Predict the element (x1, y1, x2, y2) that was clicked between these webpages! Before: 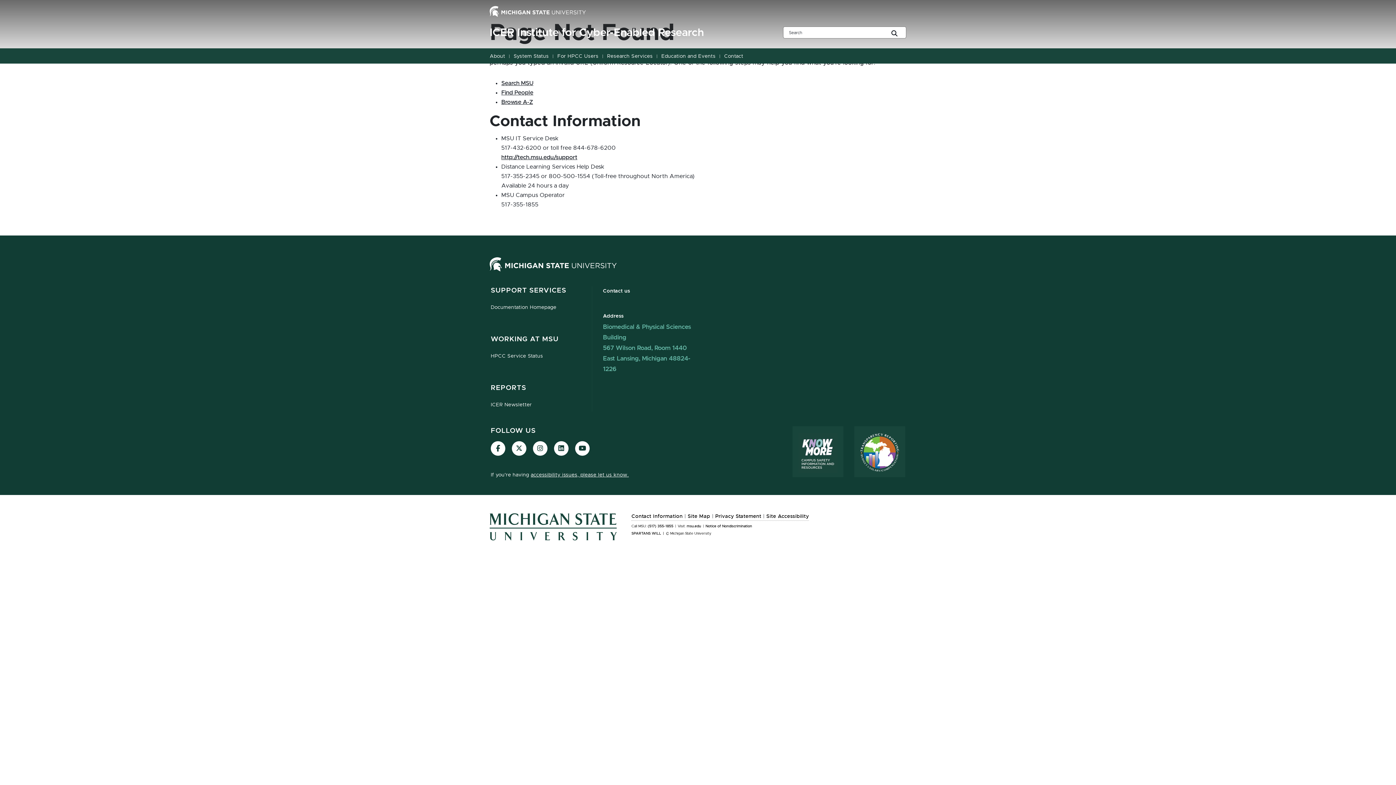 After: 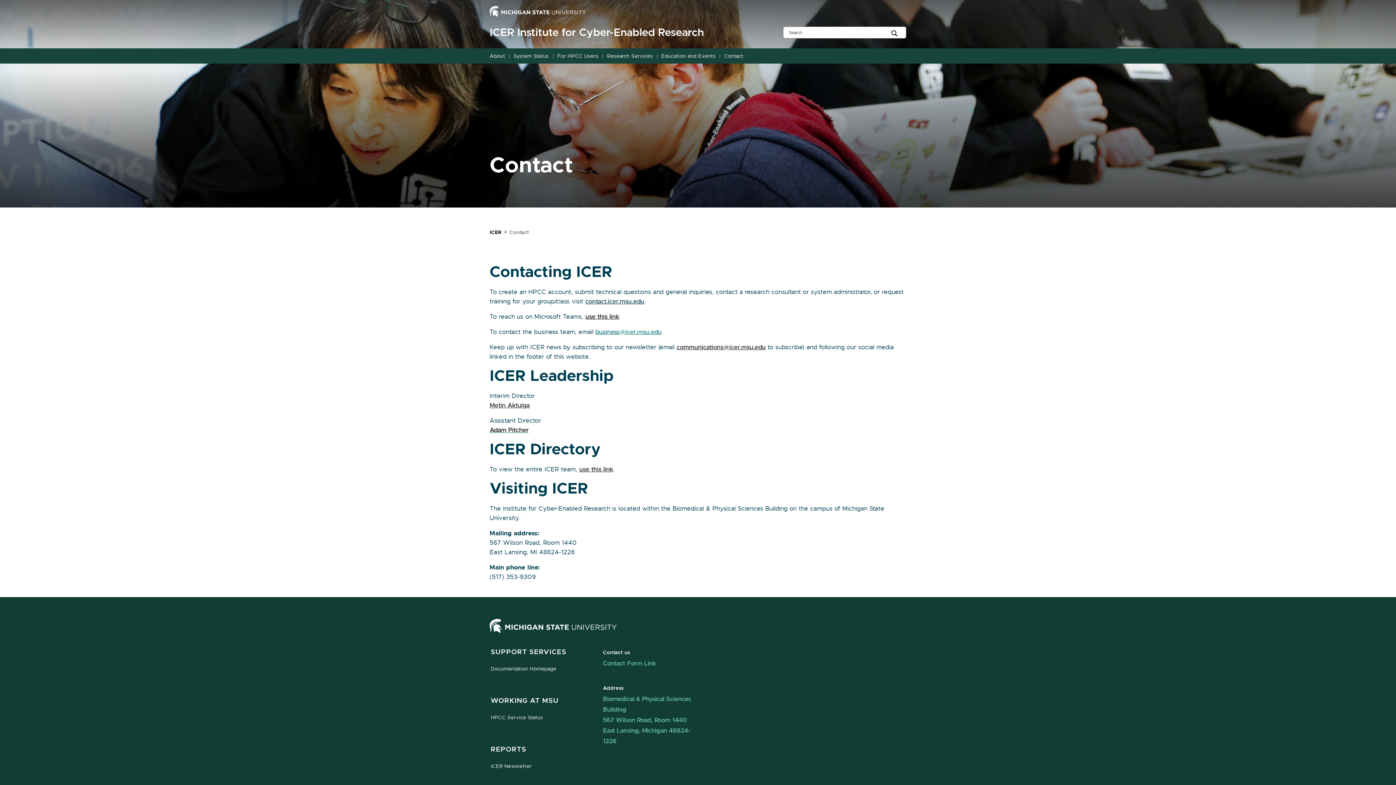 Action: label: Contact Information bbox: (631, 513, 682, 520)